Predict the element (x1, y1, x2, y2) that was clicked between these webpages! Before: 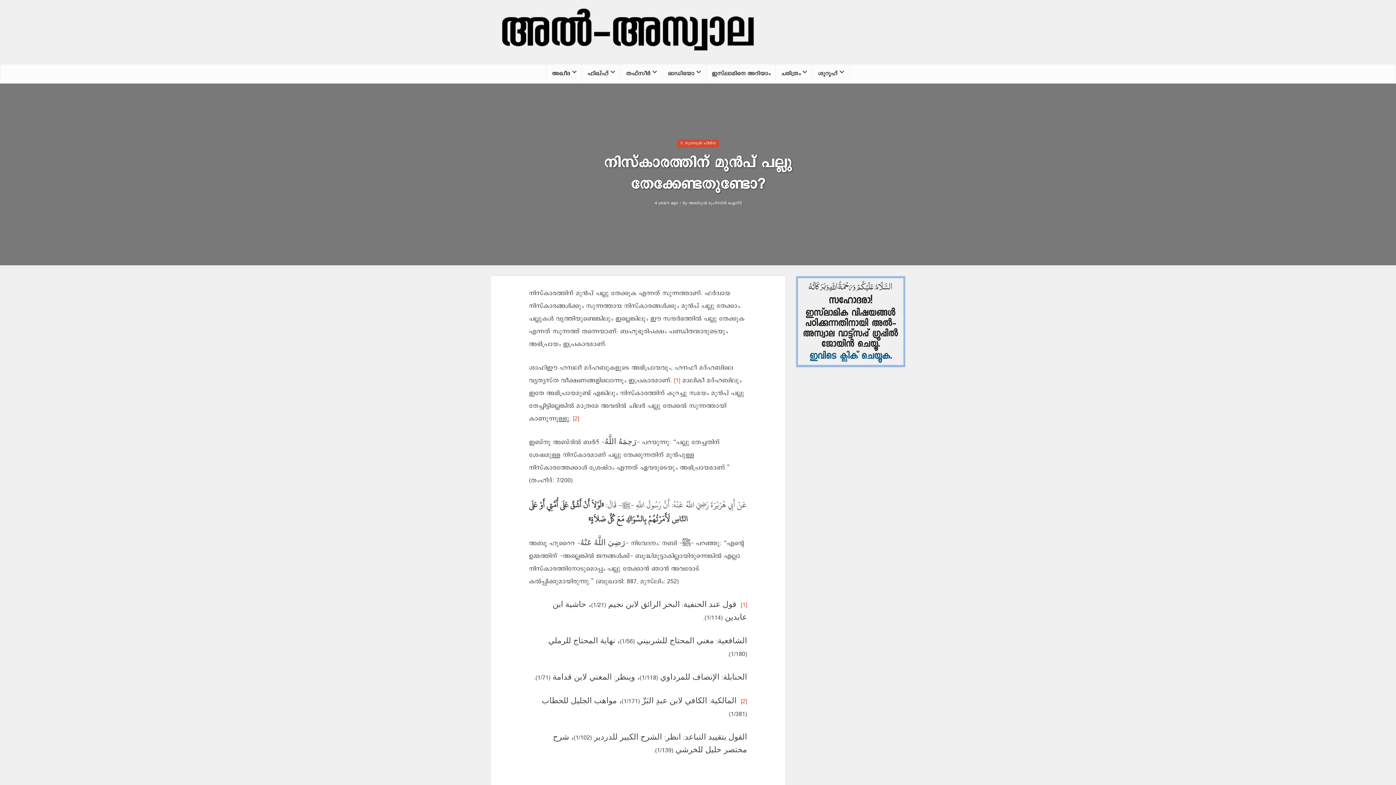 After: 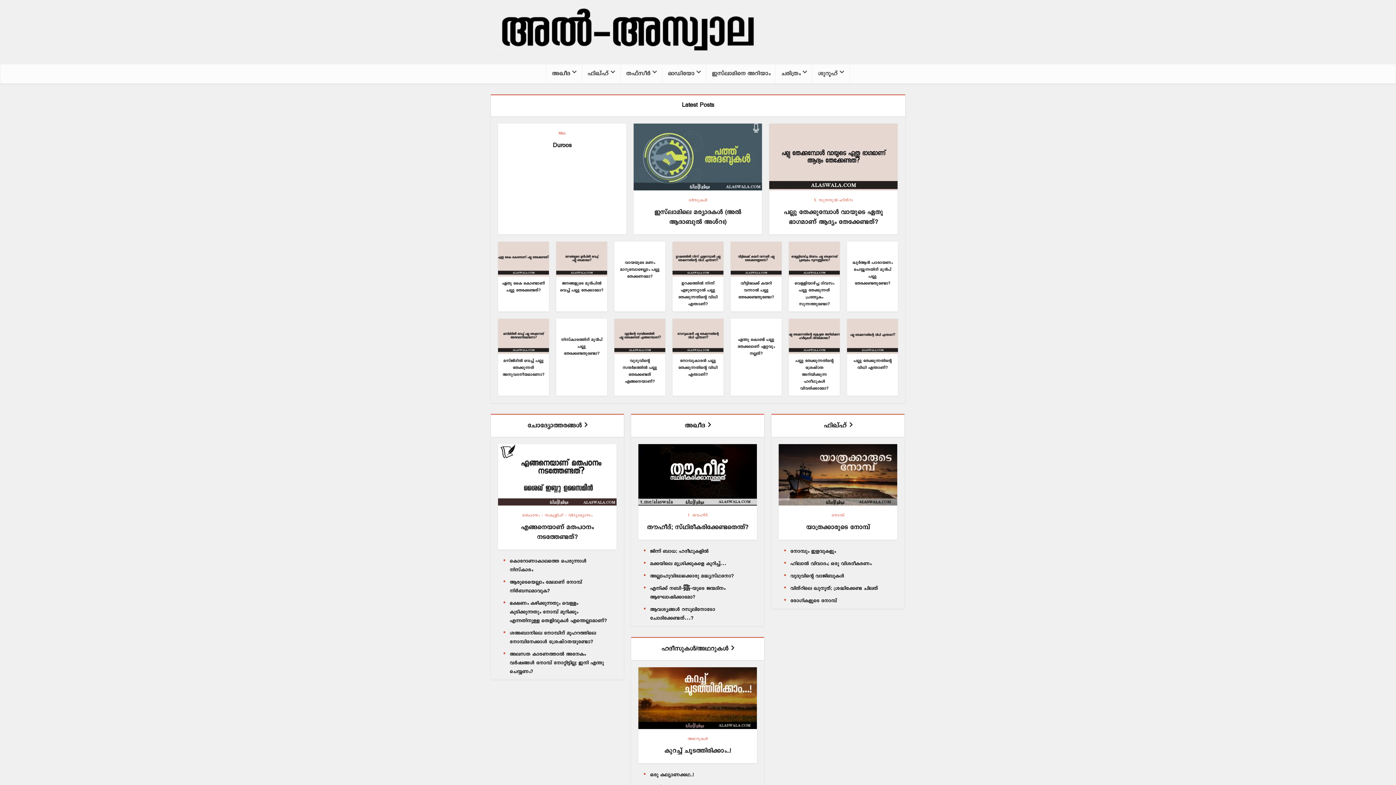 Action: bbox: (490, 5, 905, 56)